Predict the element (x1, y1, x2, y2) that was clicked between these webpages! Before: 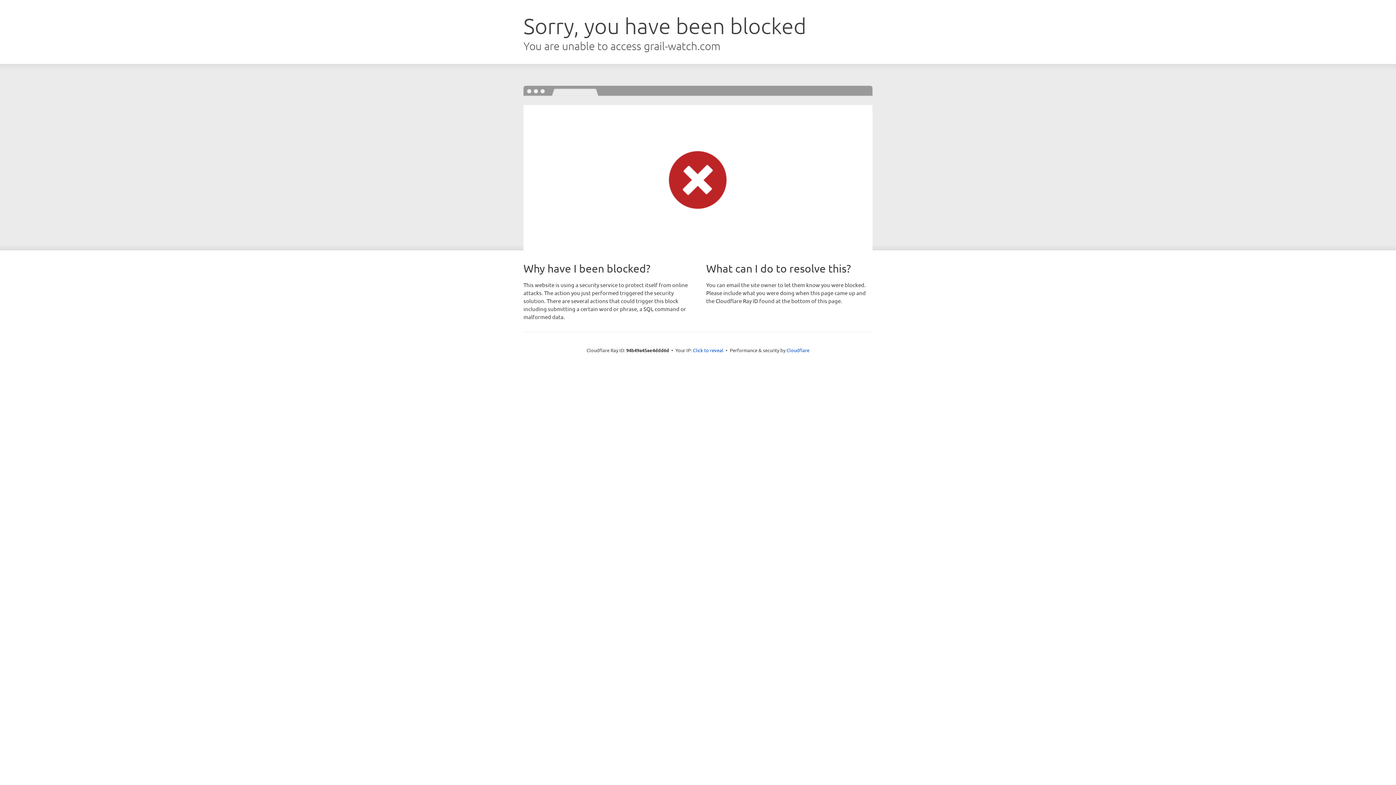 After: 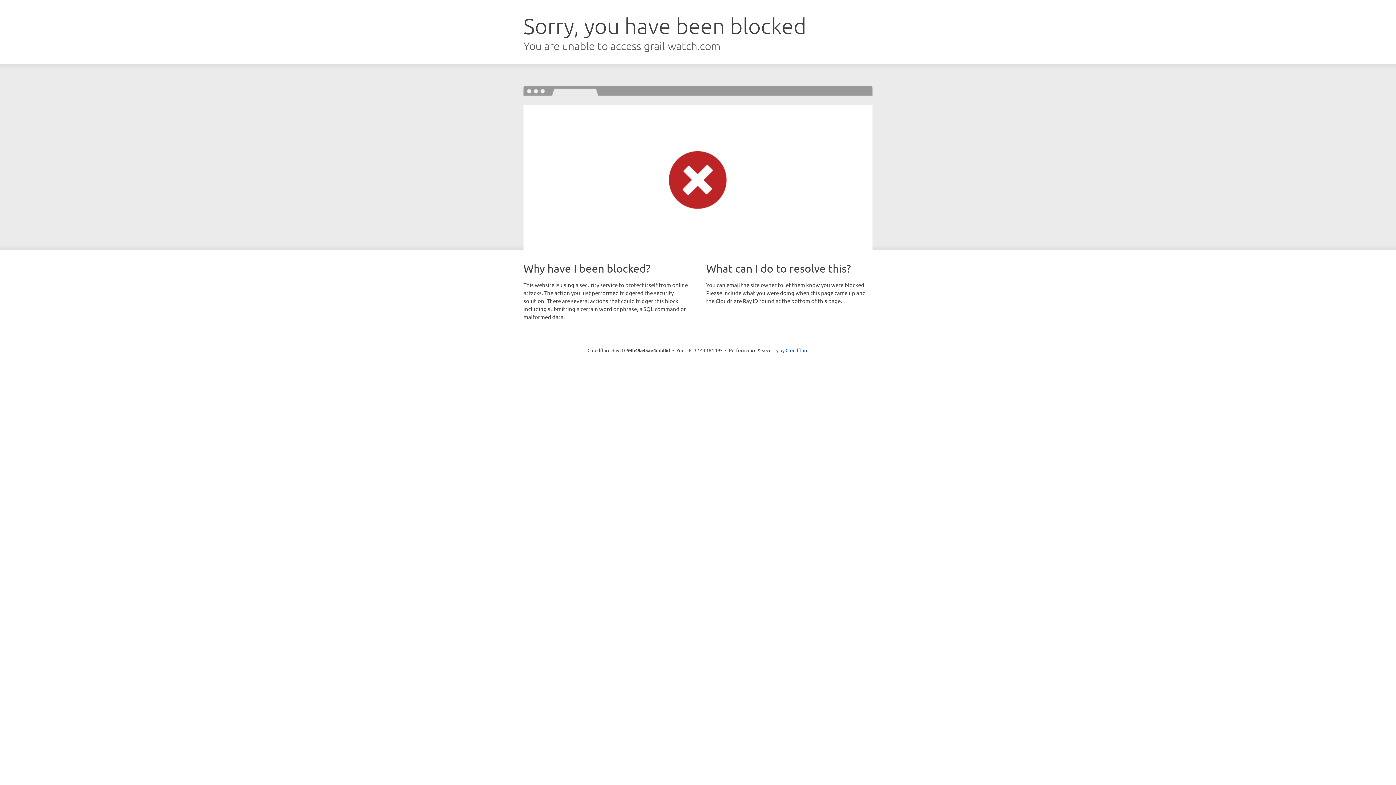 Action: label: Click to reveal bbox: (693, 346, 723, 353)